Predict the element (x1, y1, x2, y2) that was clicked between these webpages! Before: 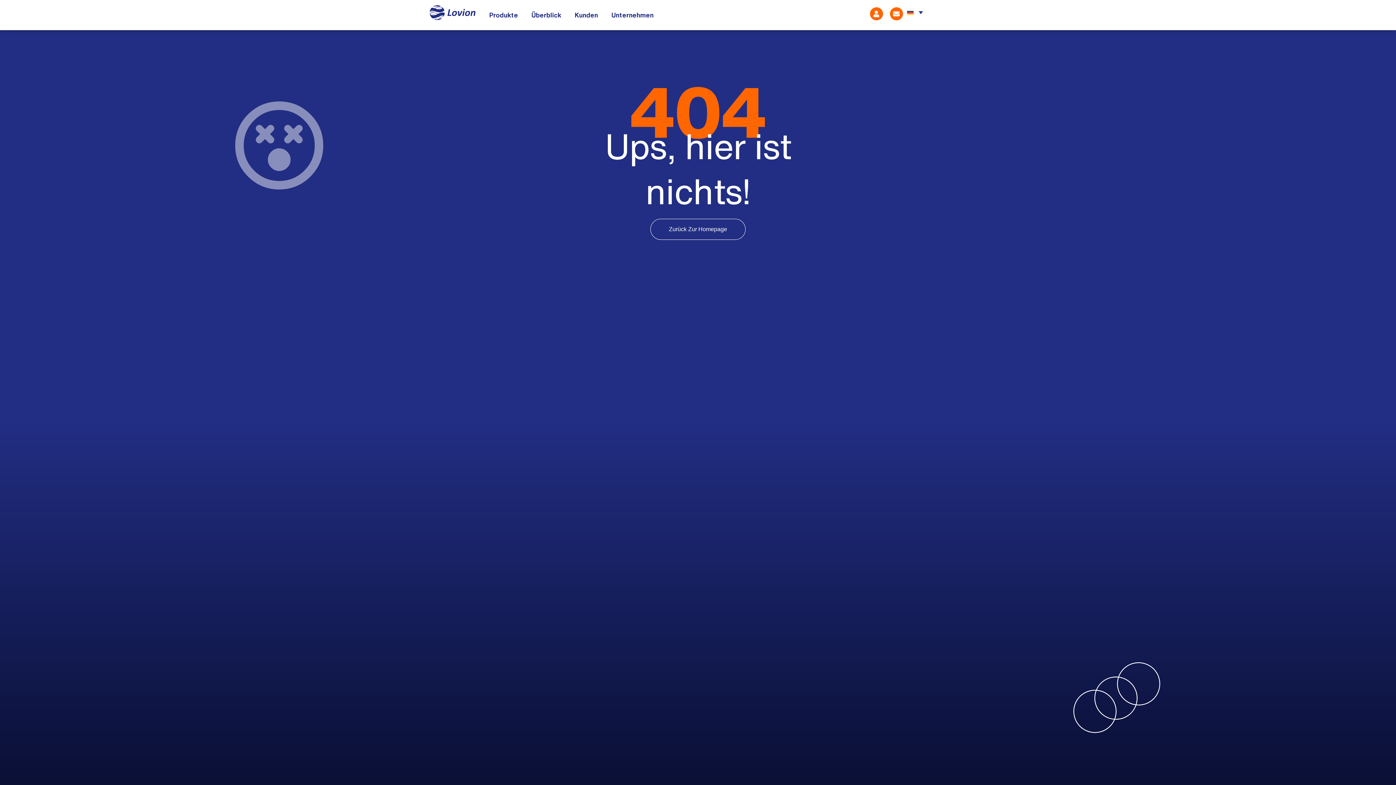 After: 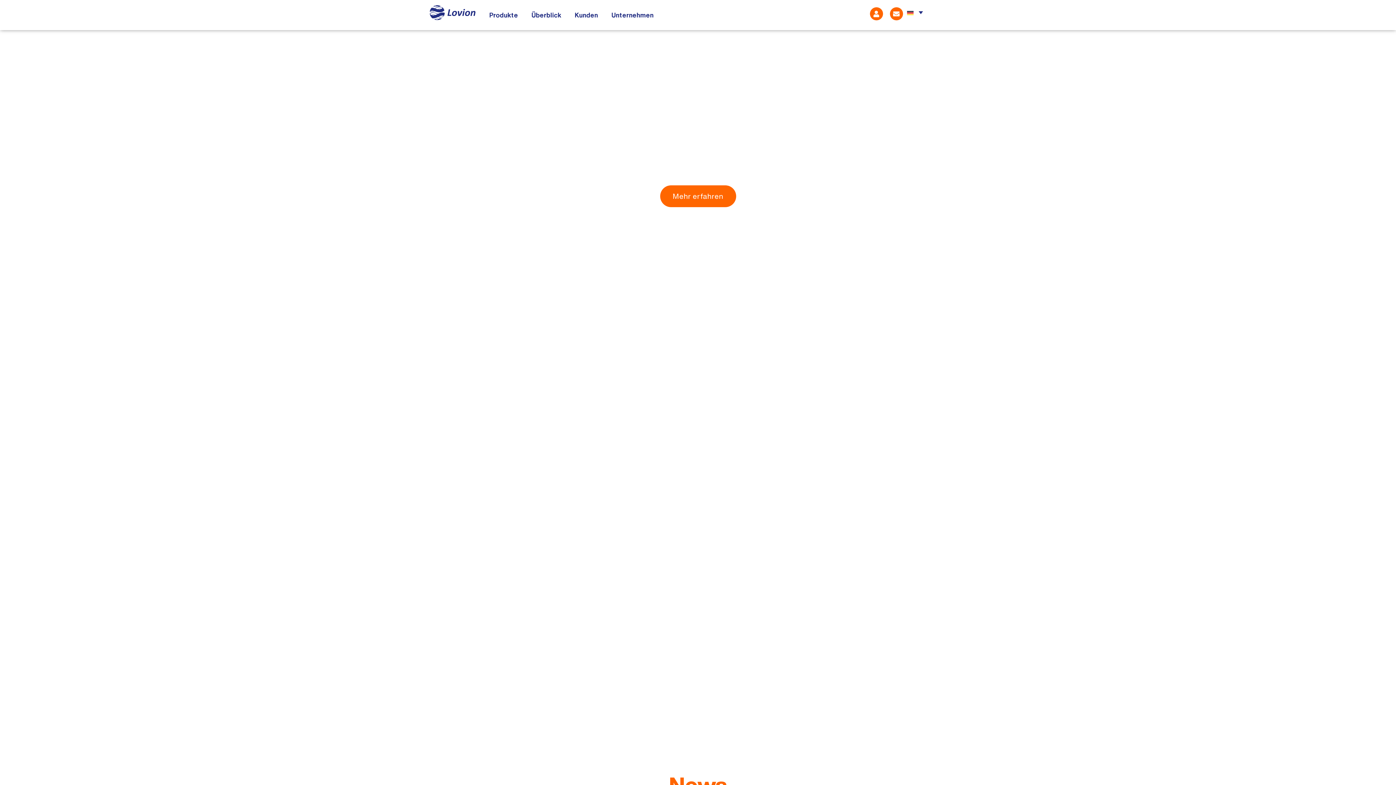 Action: bbox: (429, 3, 476, 21)